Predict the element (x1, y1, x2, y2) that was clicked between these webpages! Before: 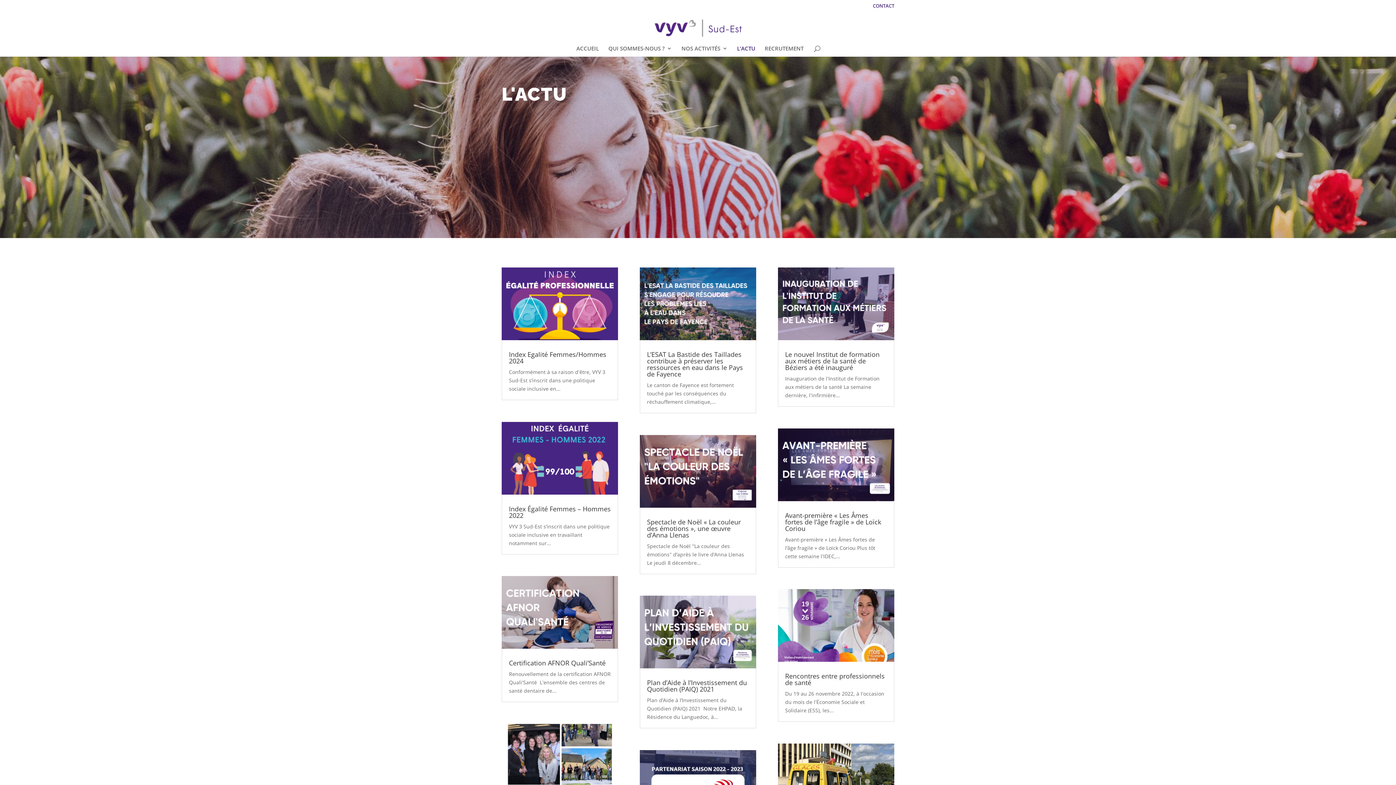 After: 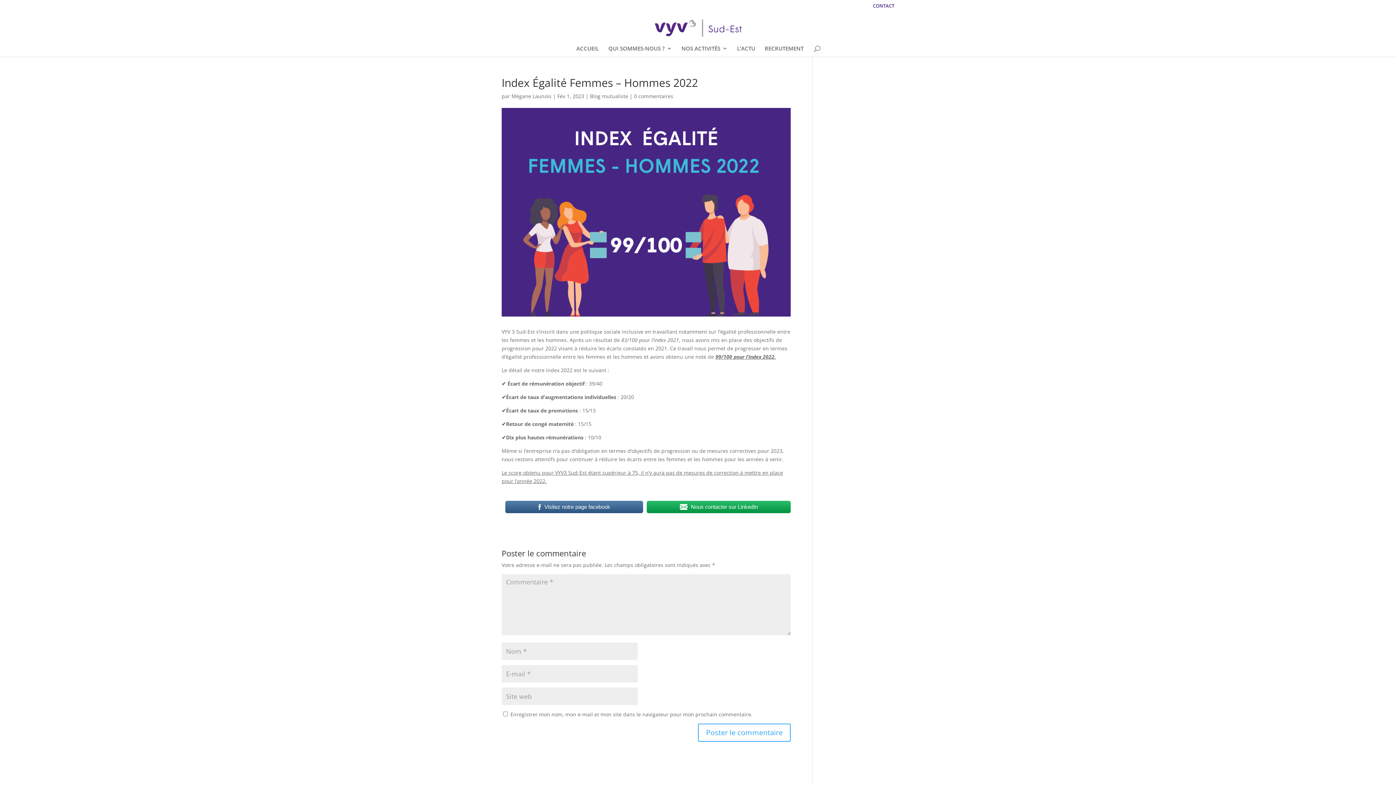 Action: bbox: (501, 422, 618, 494)